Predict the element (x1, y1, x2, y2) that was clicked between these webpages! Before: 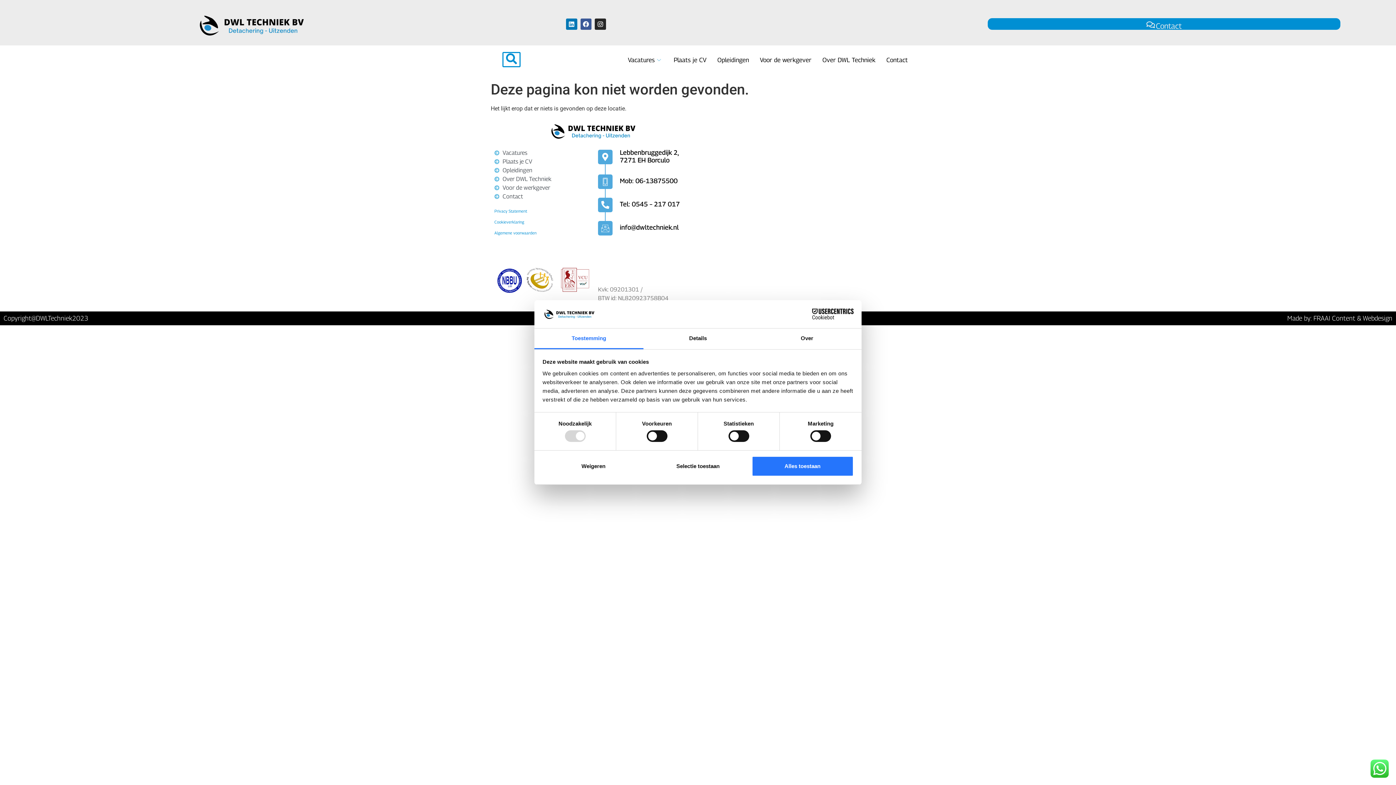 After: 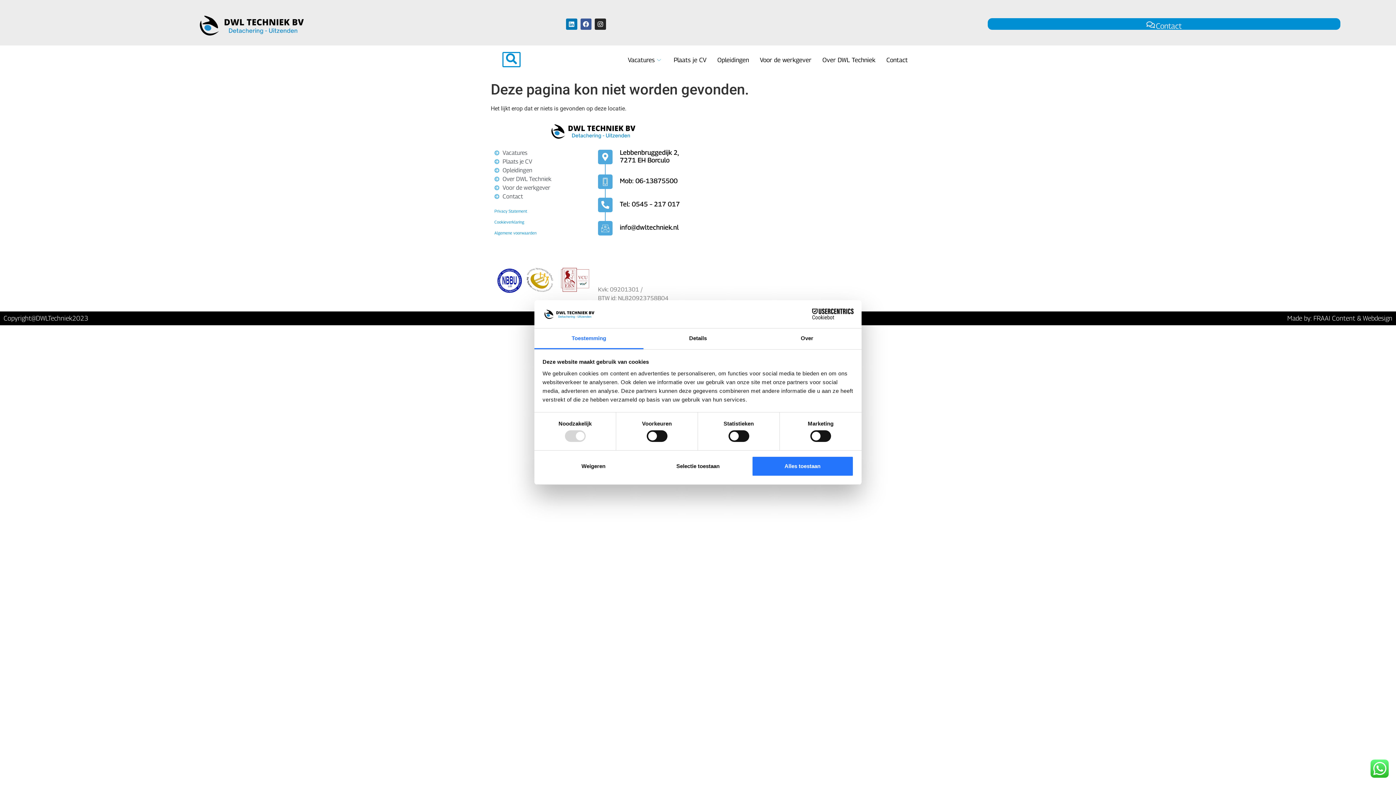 Action: label: info@dwltechniek.nl bbox: (620, 223, 678, 231)